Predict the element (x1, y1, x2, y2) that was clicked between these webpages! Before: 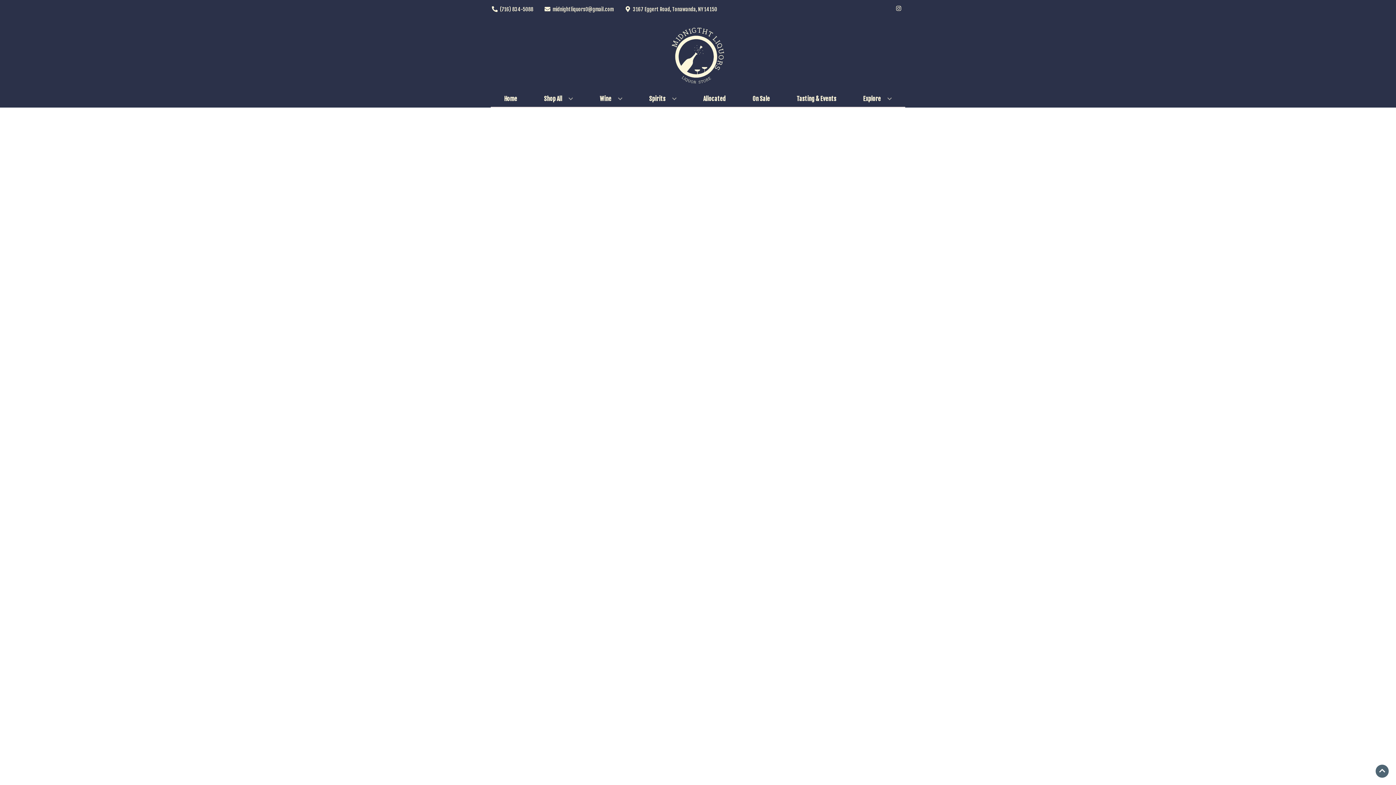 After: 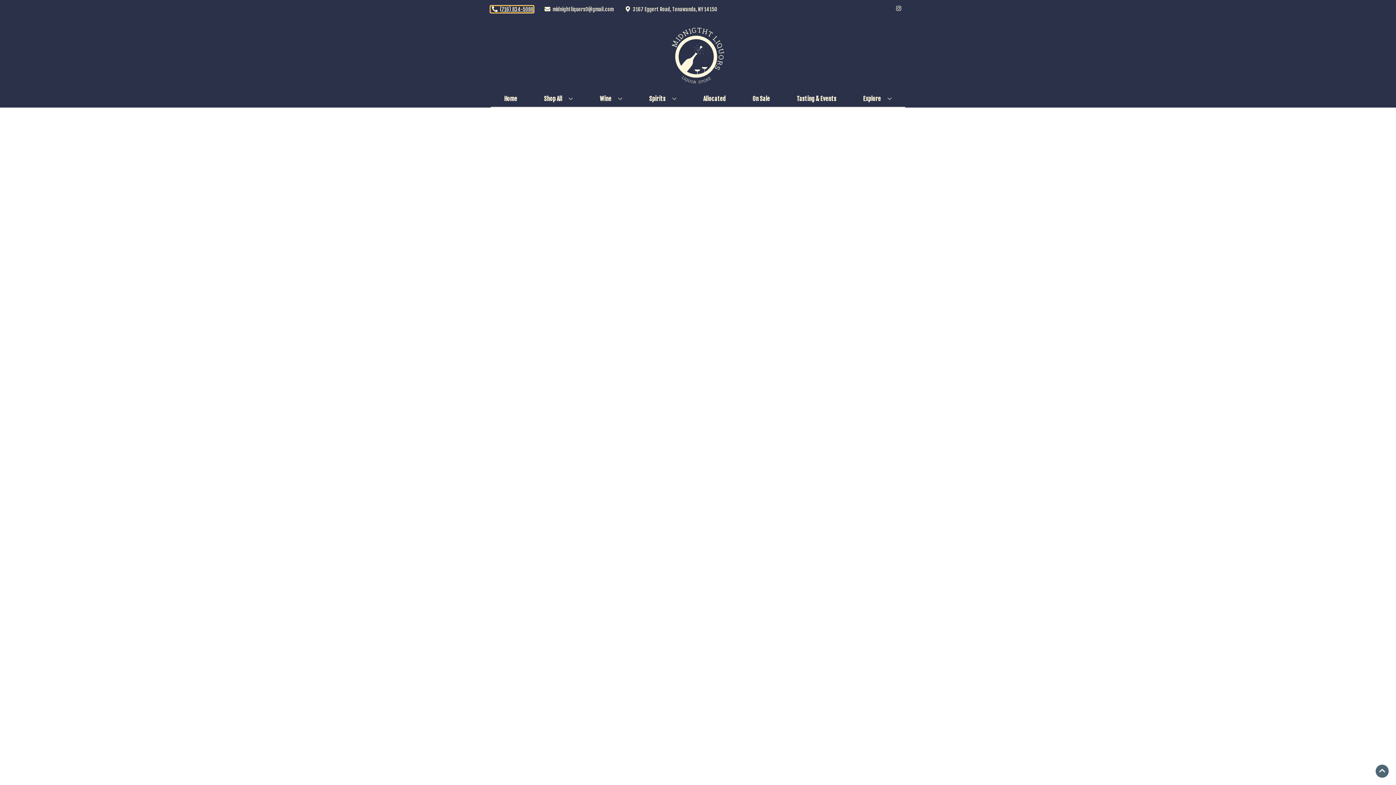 Action: label: Store number is (716) 834-5088 Clicking will open a link in a new tab bbox: (490, 6, 533, 12)